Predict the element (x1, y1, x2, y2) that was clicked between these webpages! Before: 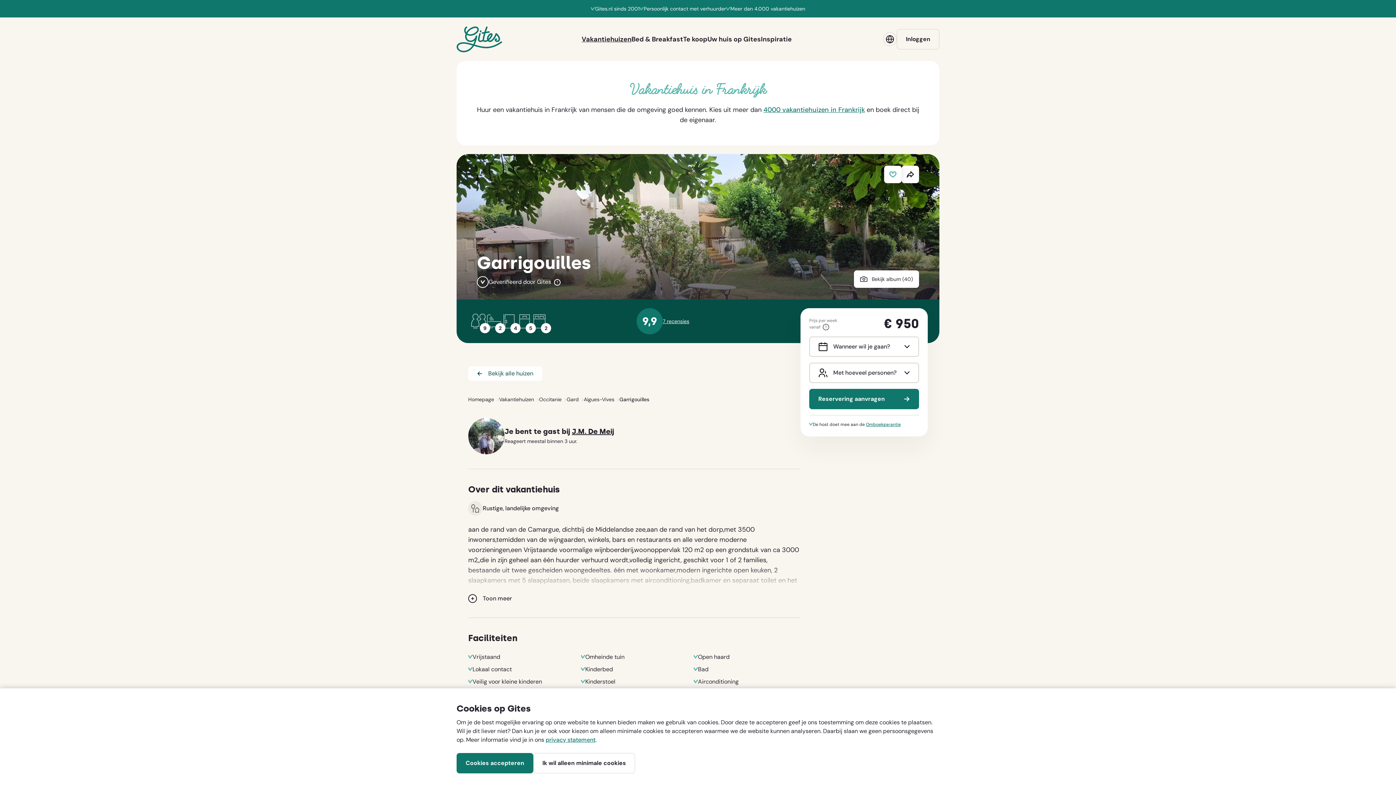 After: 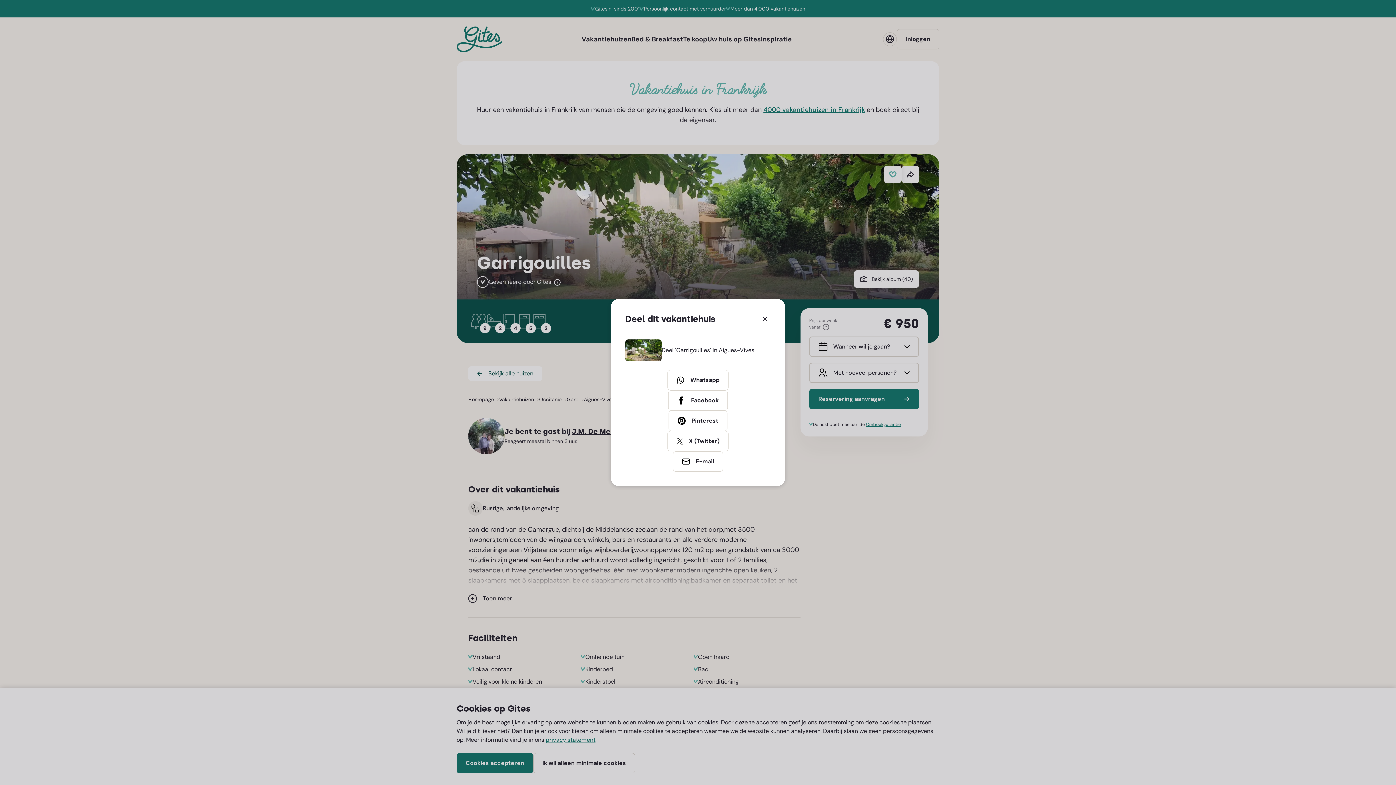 Action: bbox: (901, 165, 919, 183) label: Deel dit vakantiehuis